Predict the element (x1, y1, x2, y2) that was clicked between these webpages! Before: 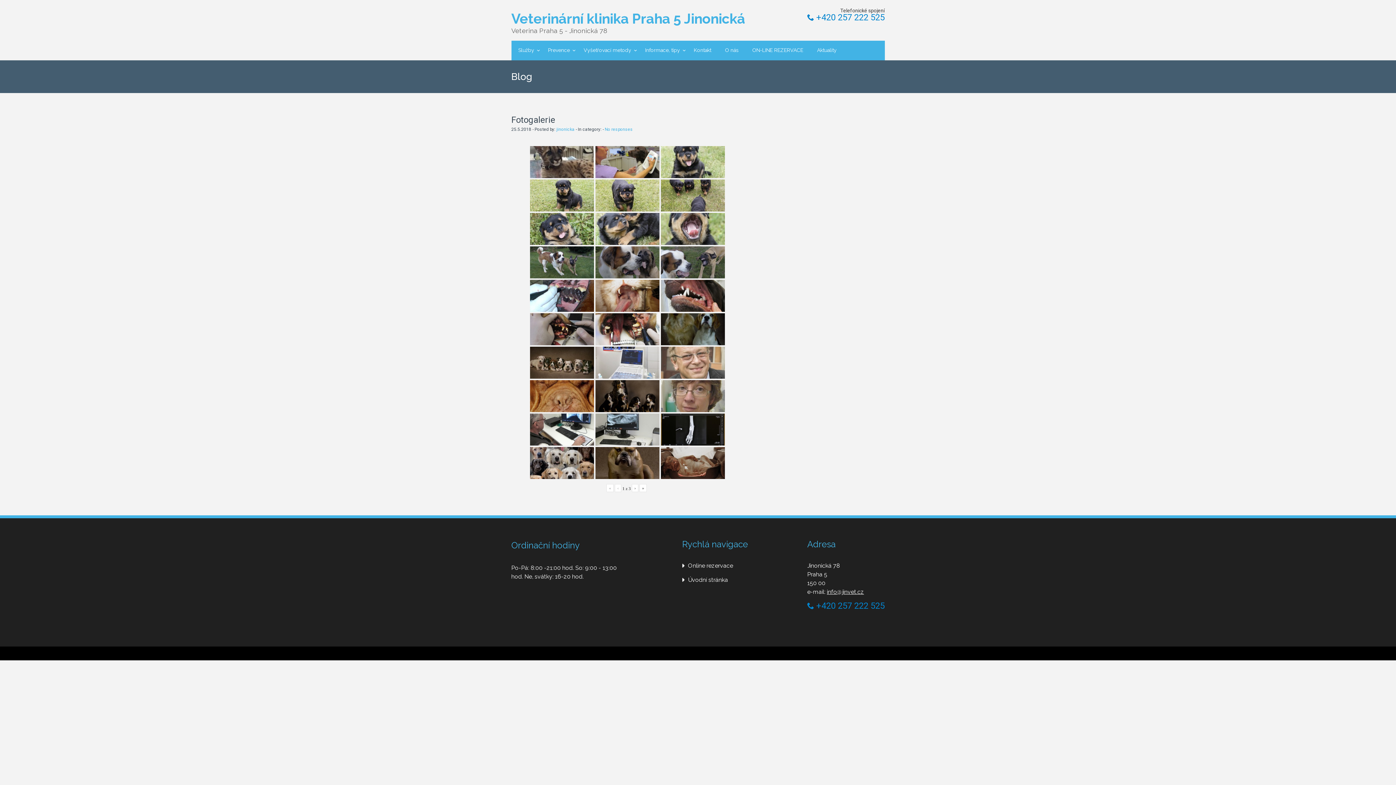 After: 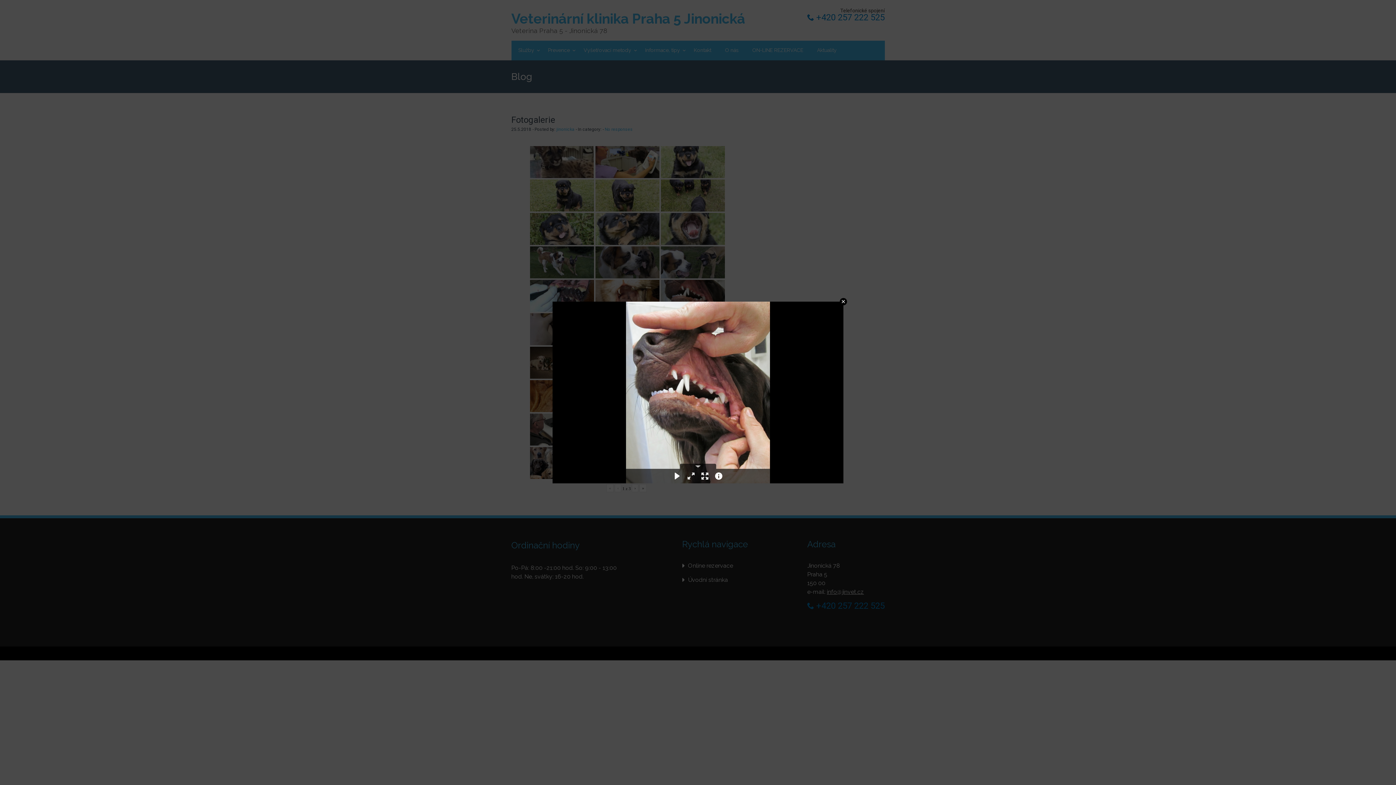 Action: bbox: (660, 280, 724, 312)